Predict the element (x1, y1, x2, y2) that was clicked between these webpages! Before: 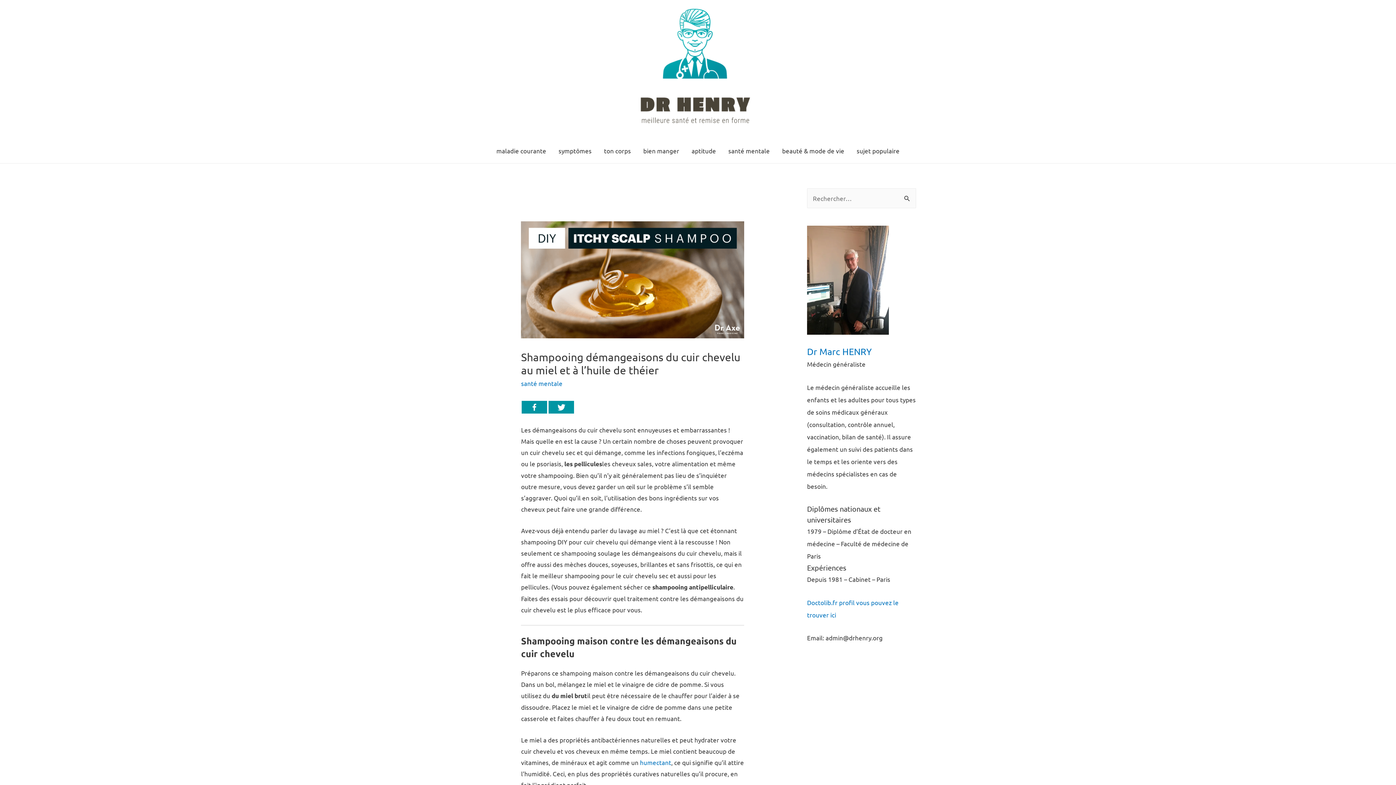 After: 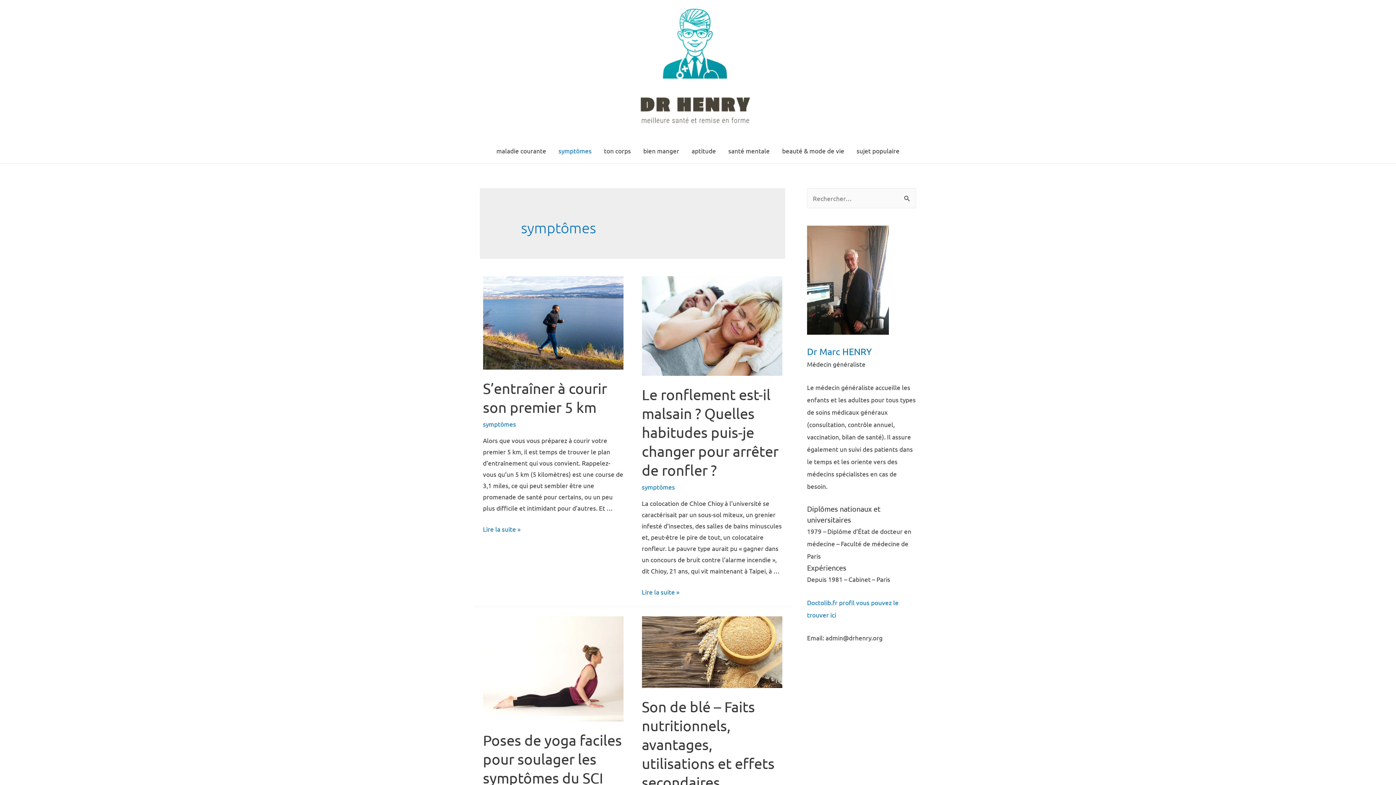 Action: bbox: (552, 138, 598, 163) label: symptômes